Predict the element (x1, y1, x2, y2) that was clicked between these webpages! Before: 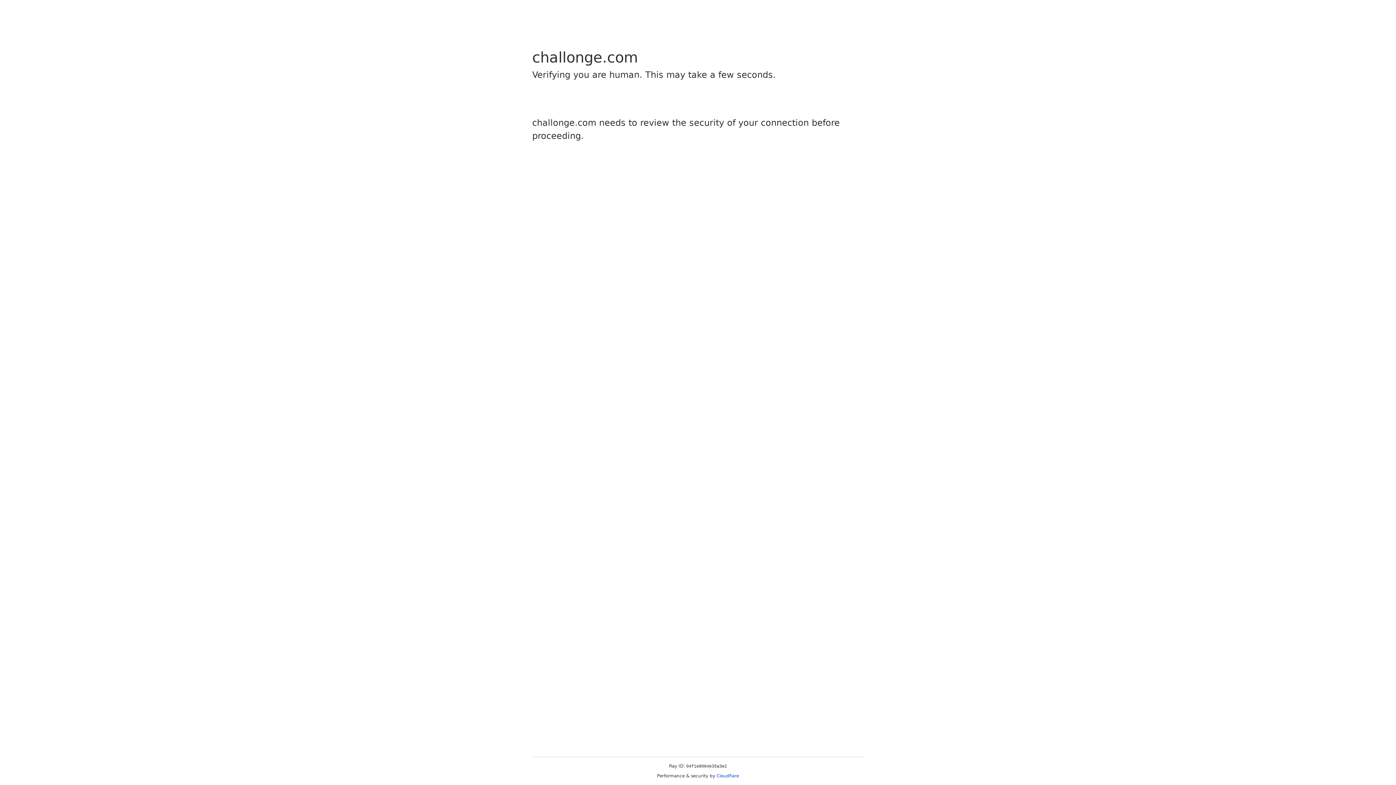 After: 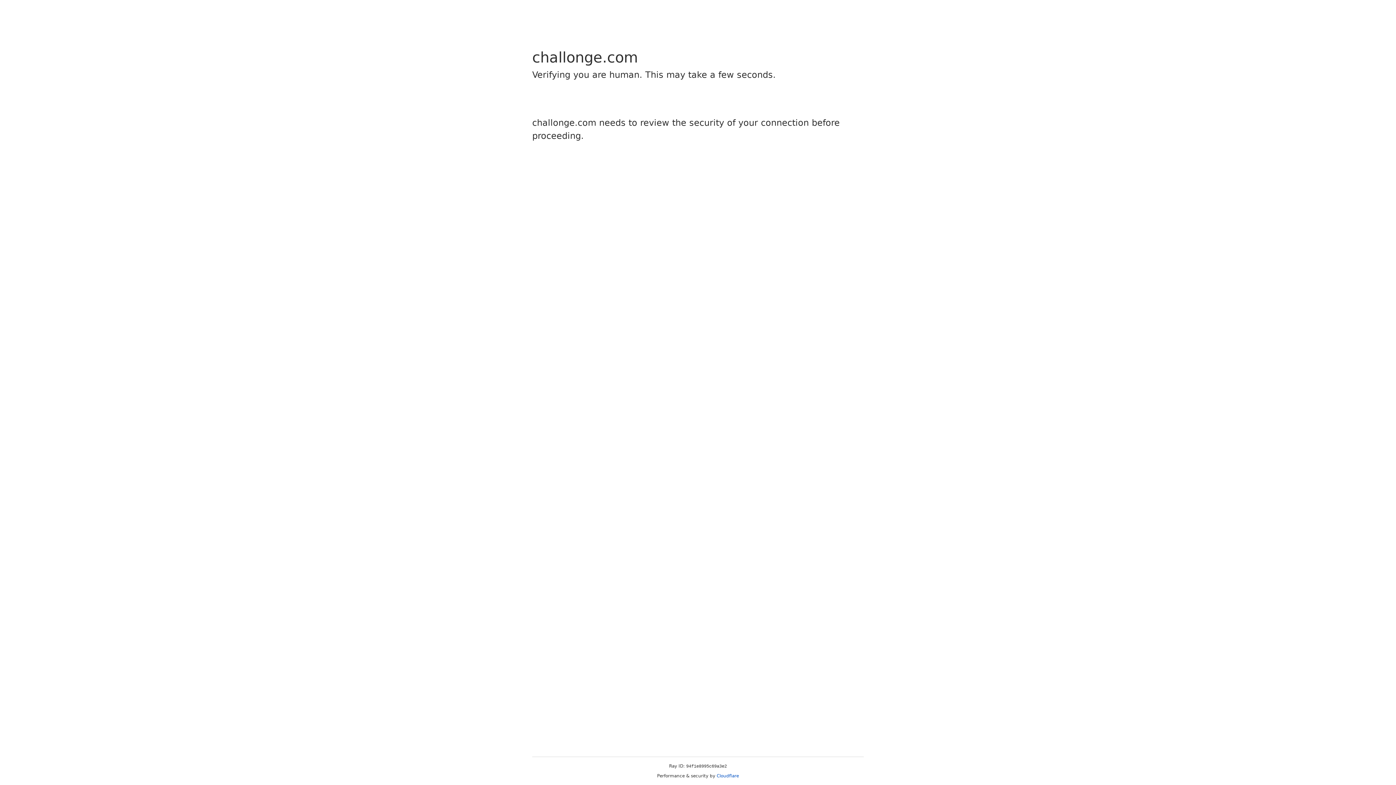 Action: label: Cloudflare bbox: (716, 773, 739, 778)